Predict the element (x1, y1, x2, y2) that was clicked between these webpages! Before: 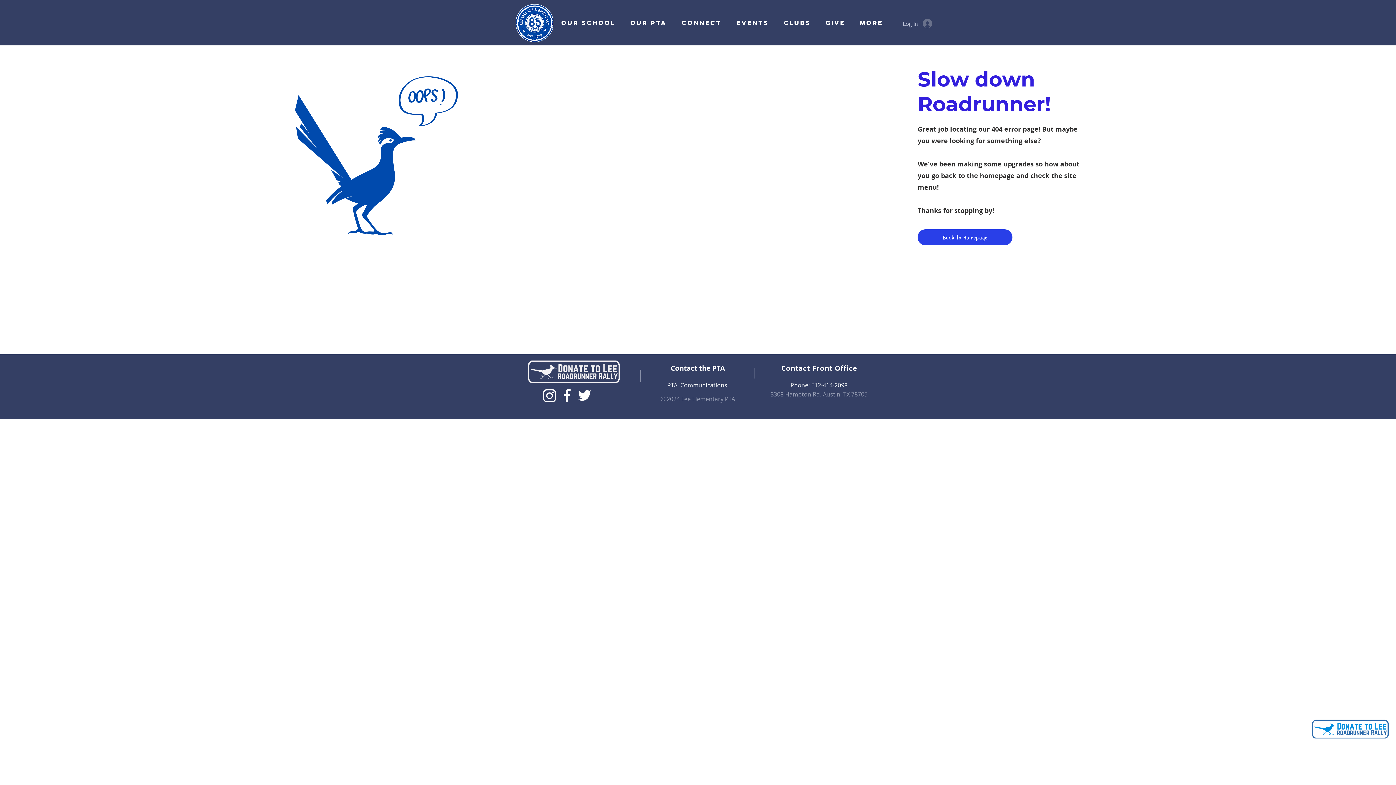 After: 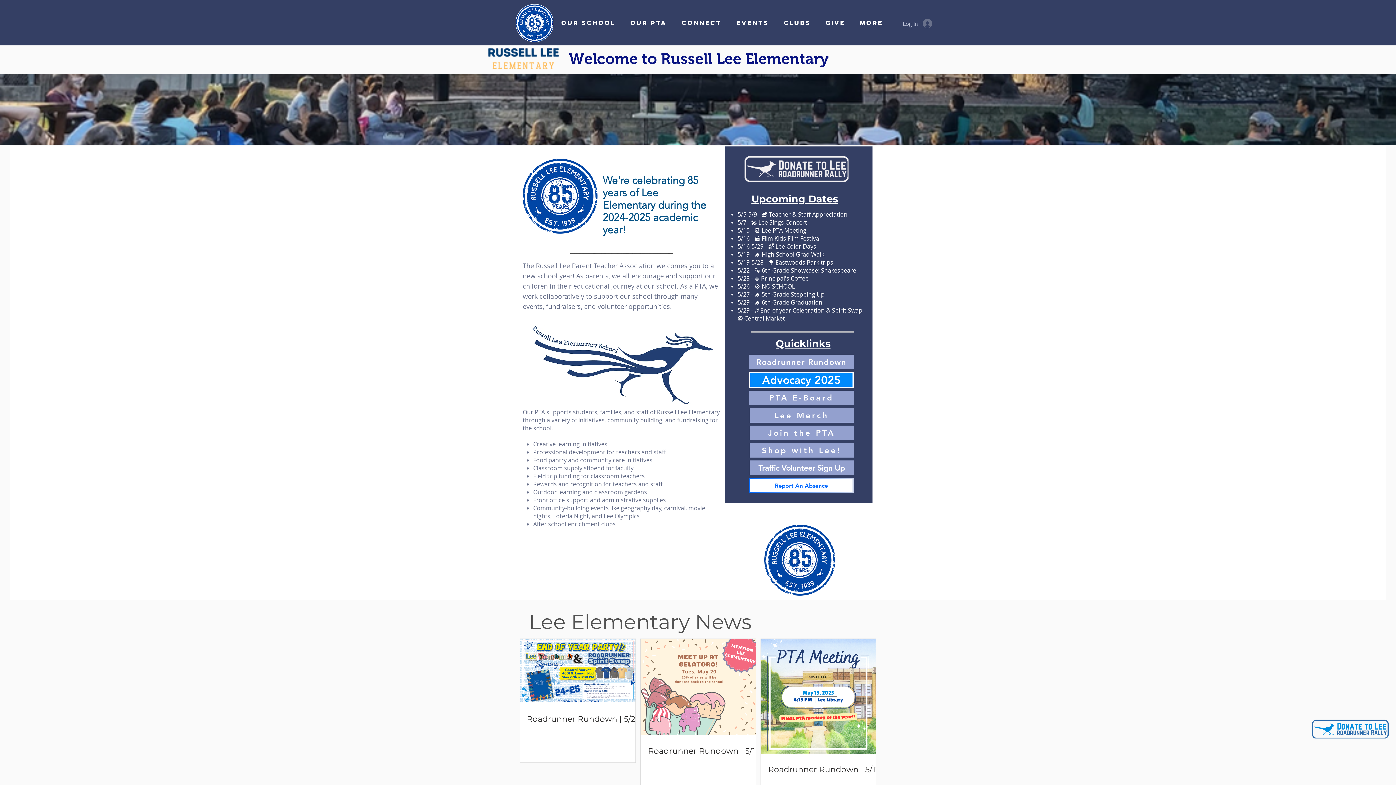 Action: label: Back to Homepage bbox: (917, 229, 1012, 245)